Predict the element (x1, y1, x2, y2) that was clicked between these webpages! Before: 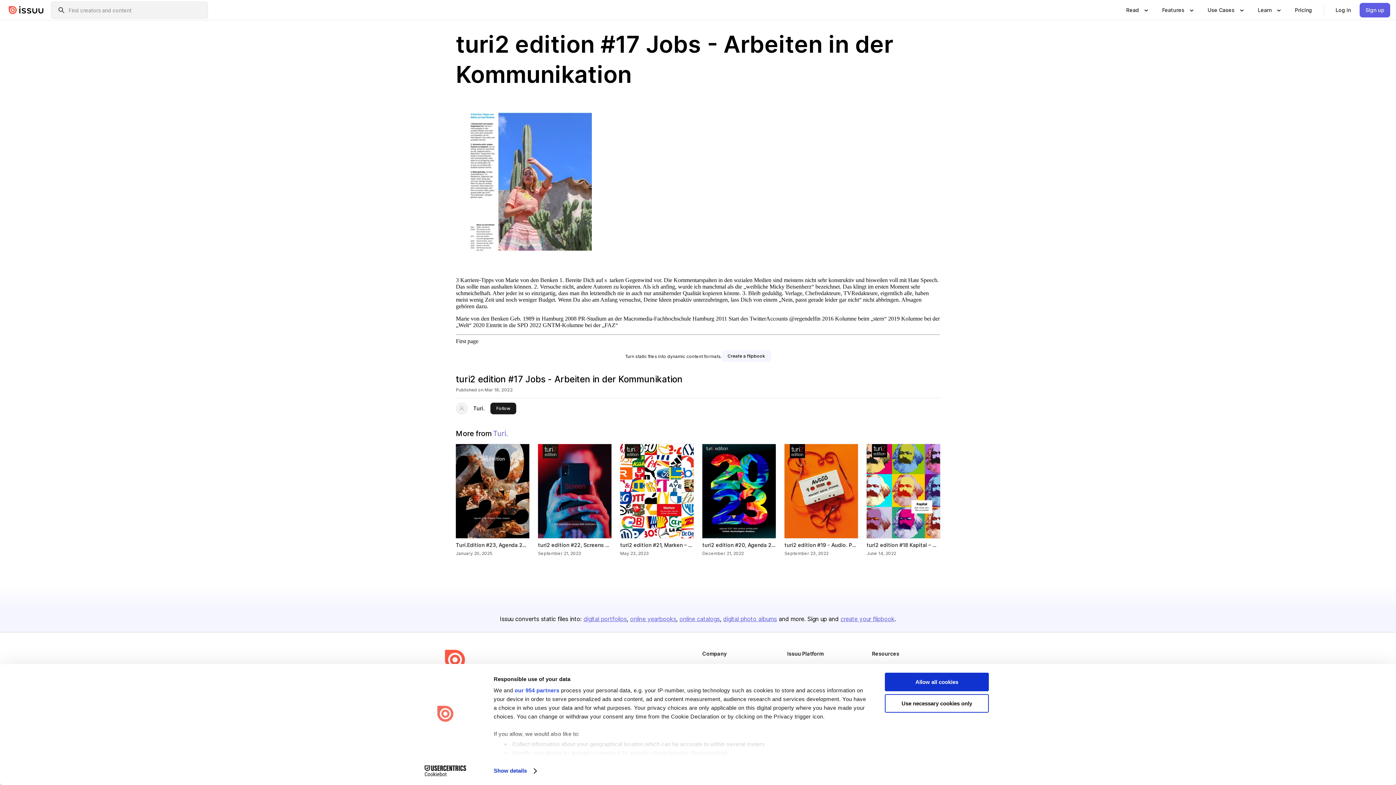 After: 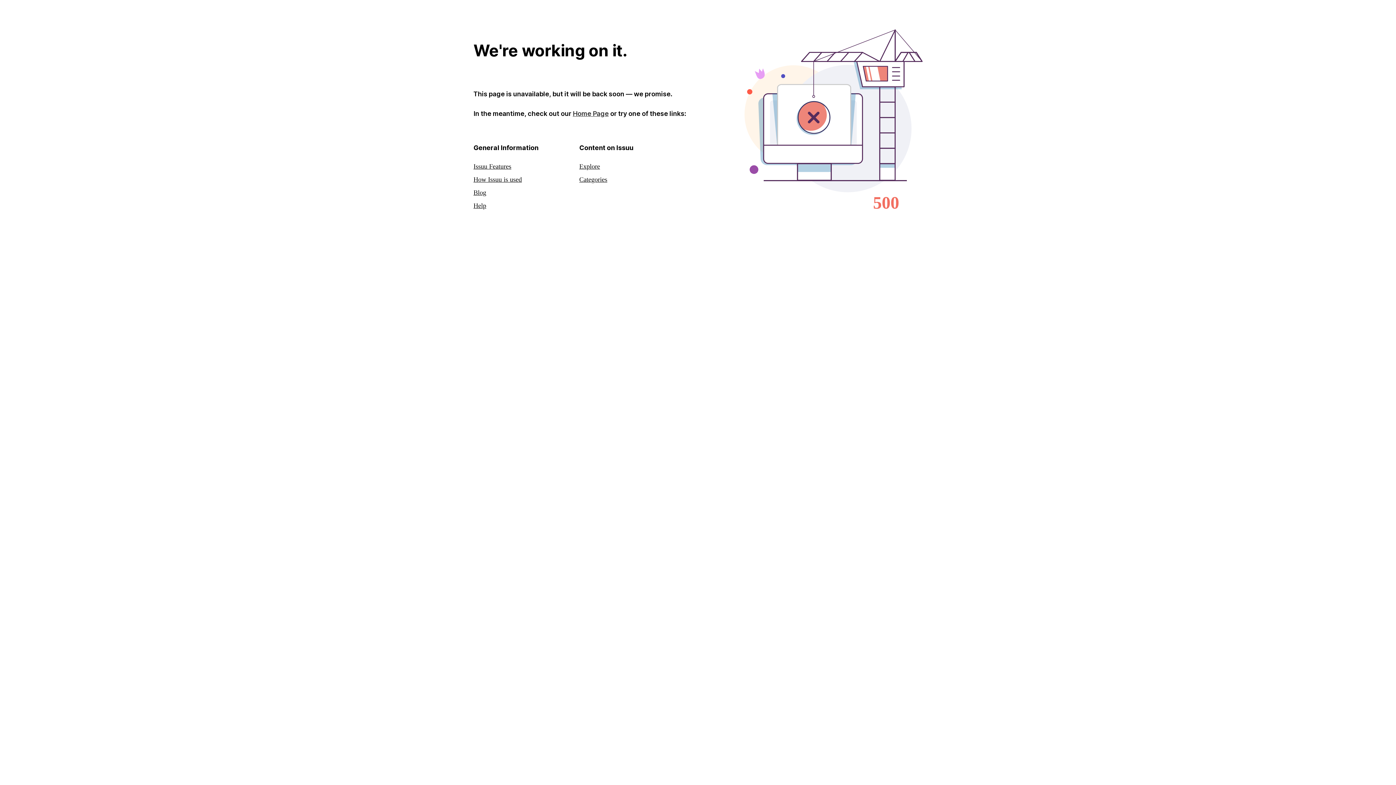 Action: label: Pricing bbox: (1289, 2, 1318, 17)